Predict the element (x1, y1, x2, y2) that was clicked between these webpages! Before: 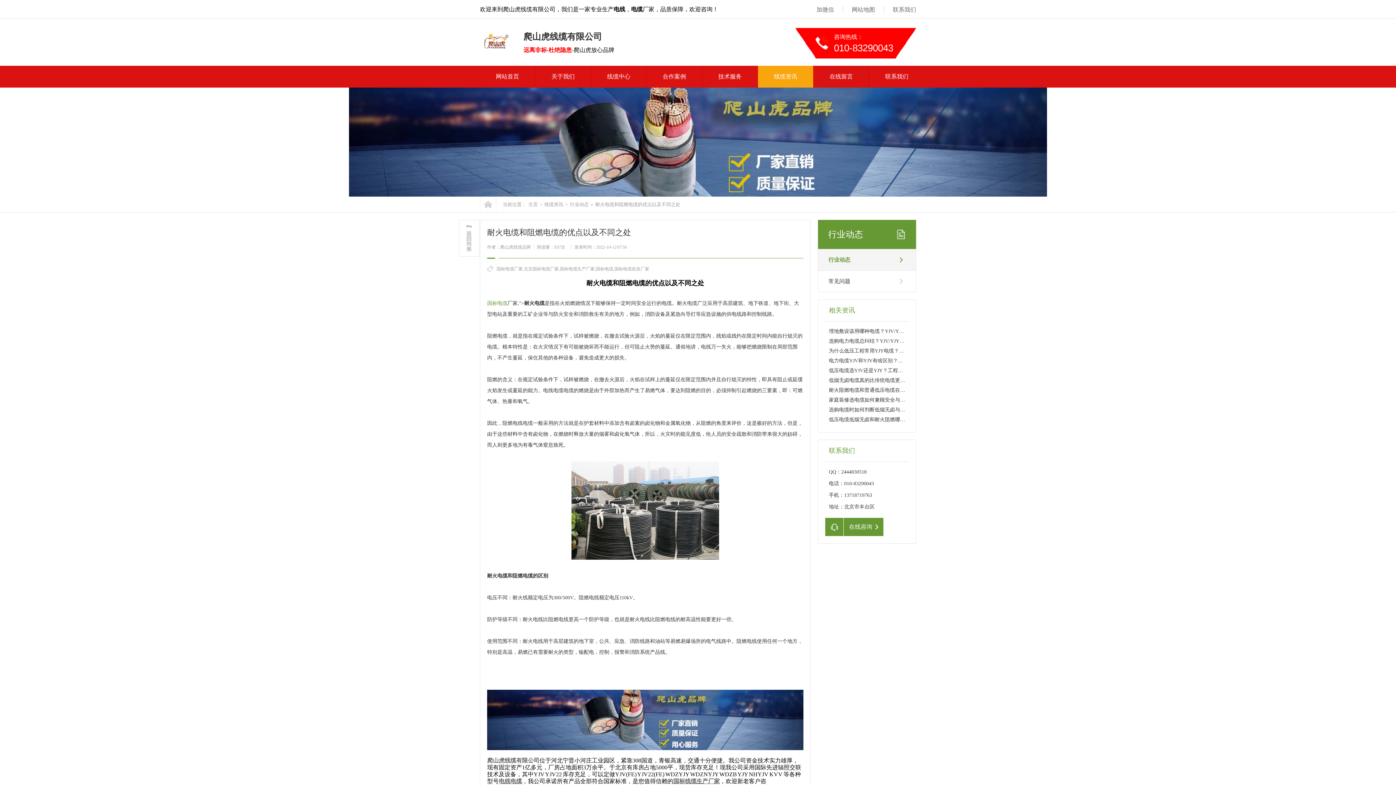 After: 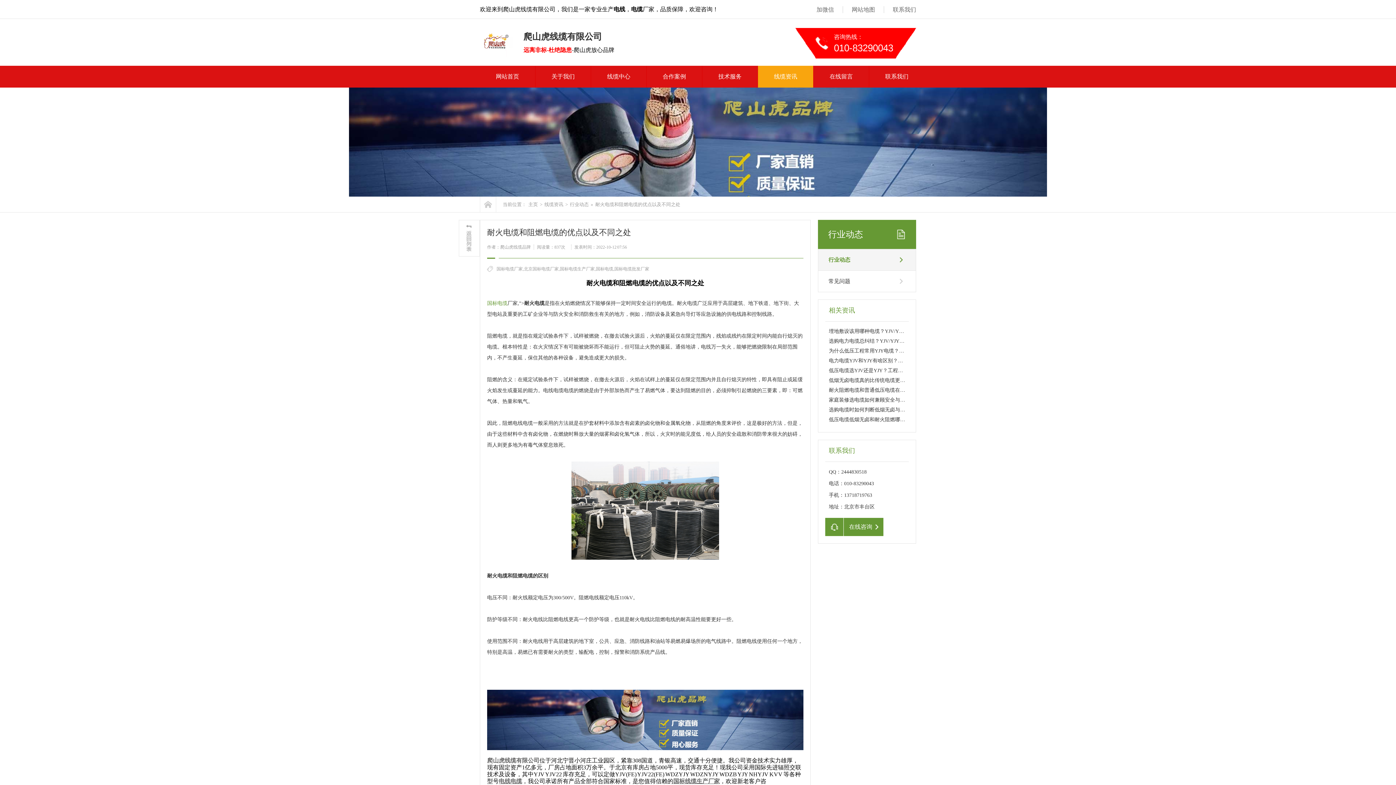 Action: bbox: (568, 201, 590, 207) label: 行业动态